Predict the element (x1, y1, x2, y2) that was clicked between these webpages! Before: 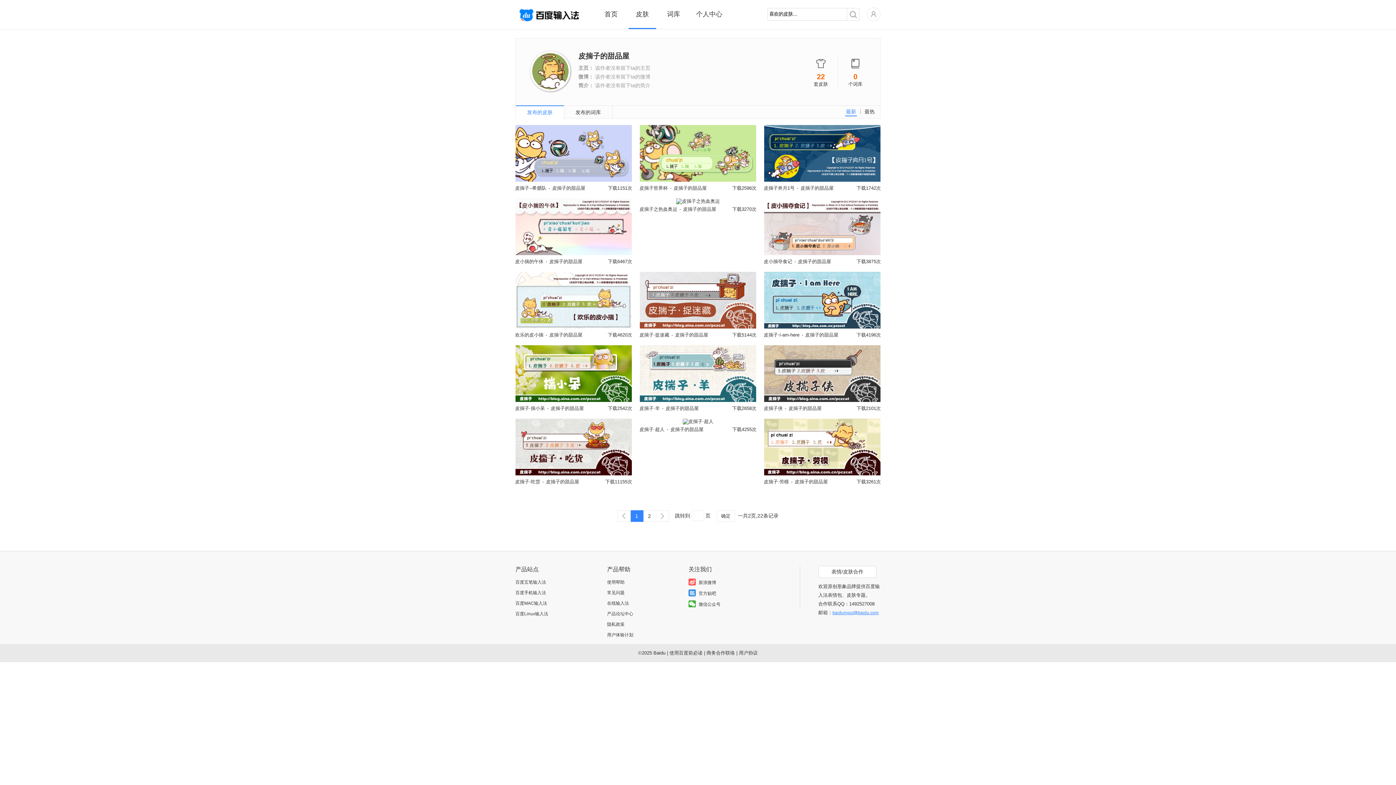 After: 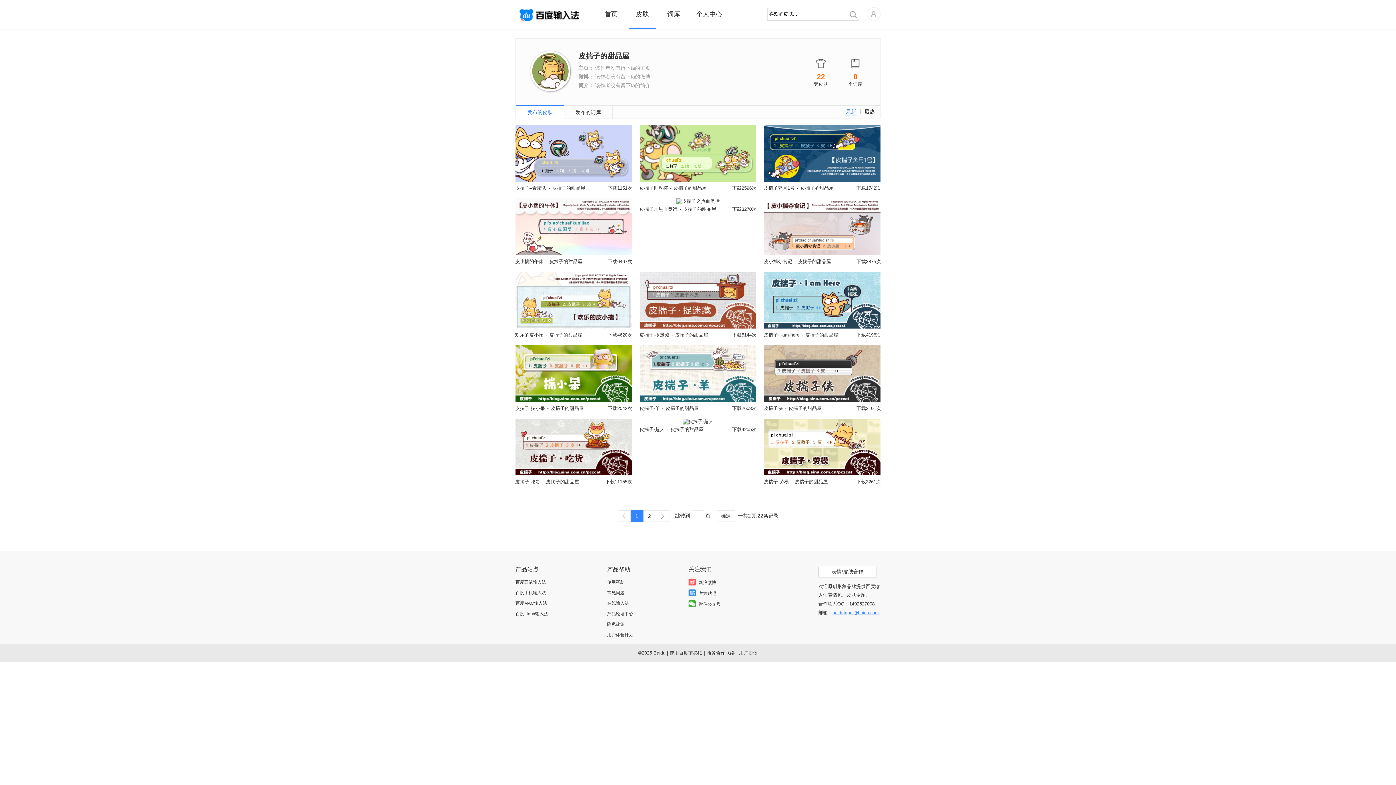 Action: bbox: (764, 479, 789, 485) label: 皮揣子·劳模